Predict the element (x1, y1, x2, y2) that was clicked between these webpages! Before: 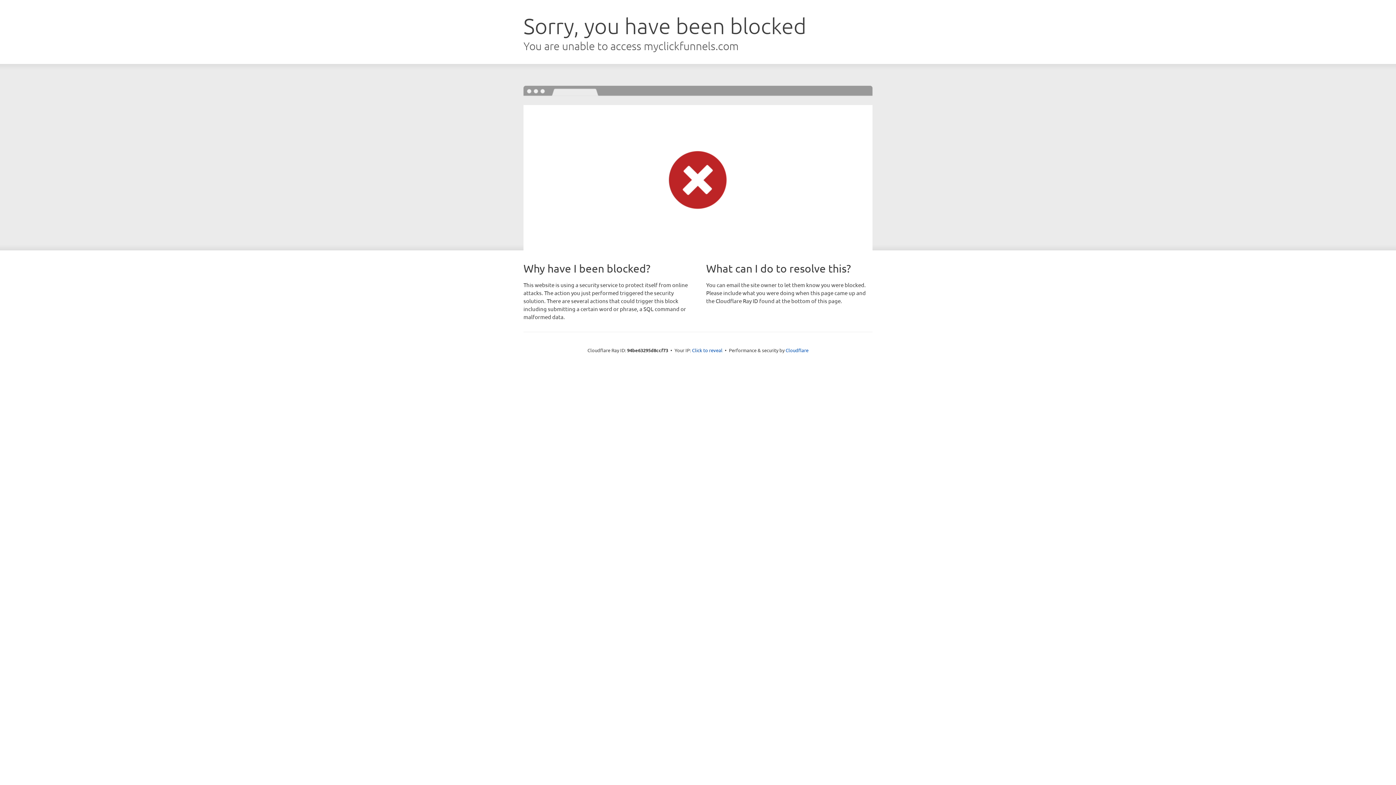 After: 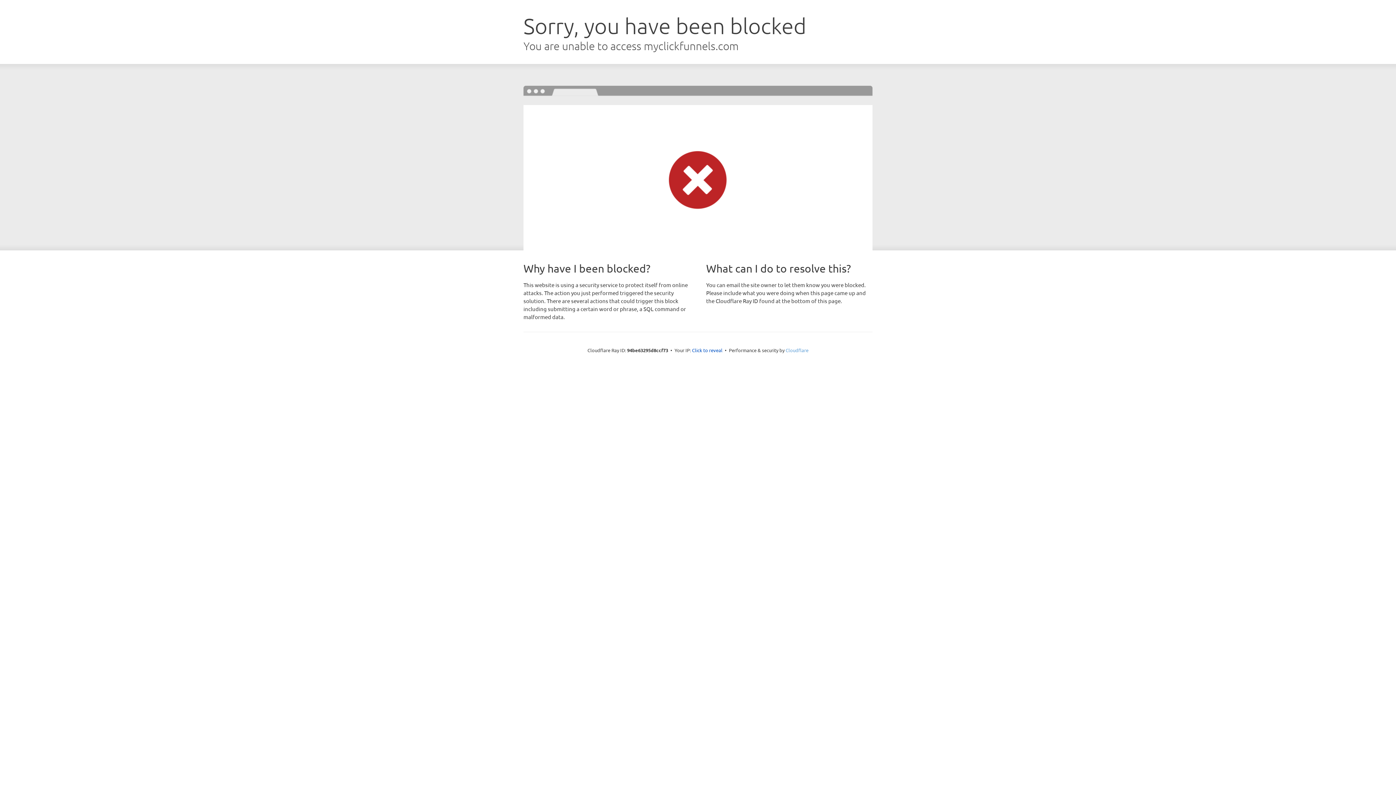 Action: label: Cloudflare bbox: (785, 347, 808, 353)